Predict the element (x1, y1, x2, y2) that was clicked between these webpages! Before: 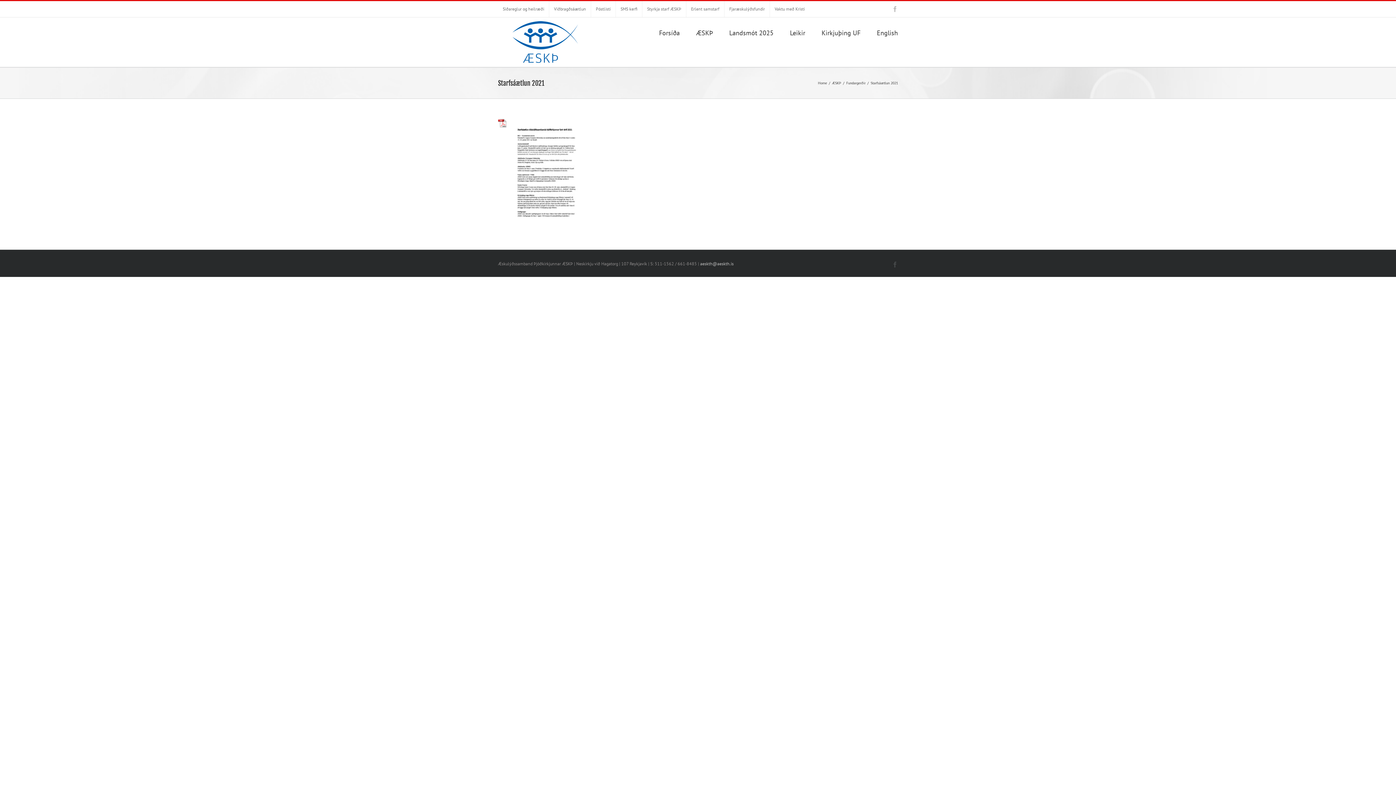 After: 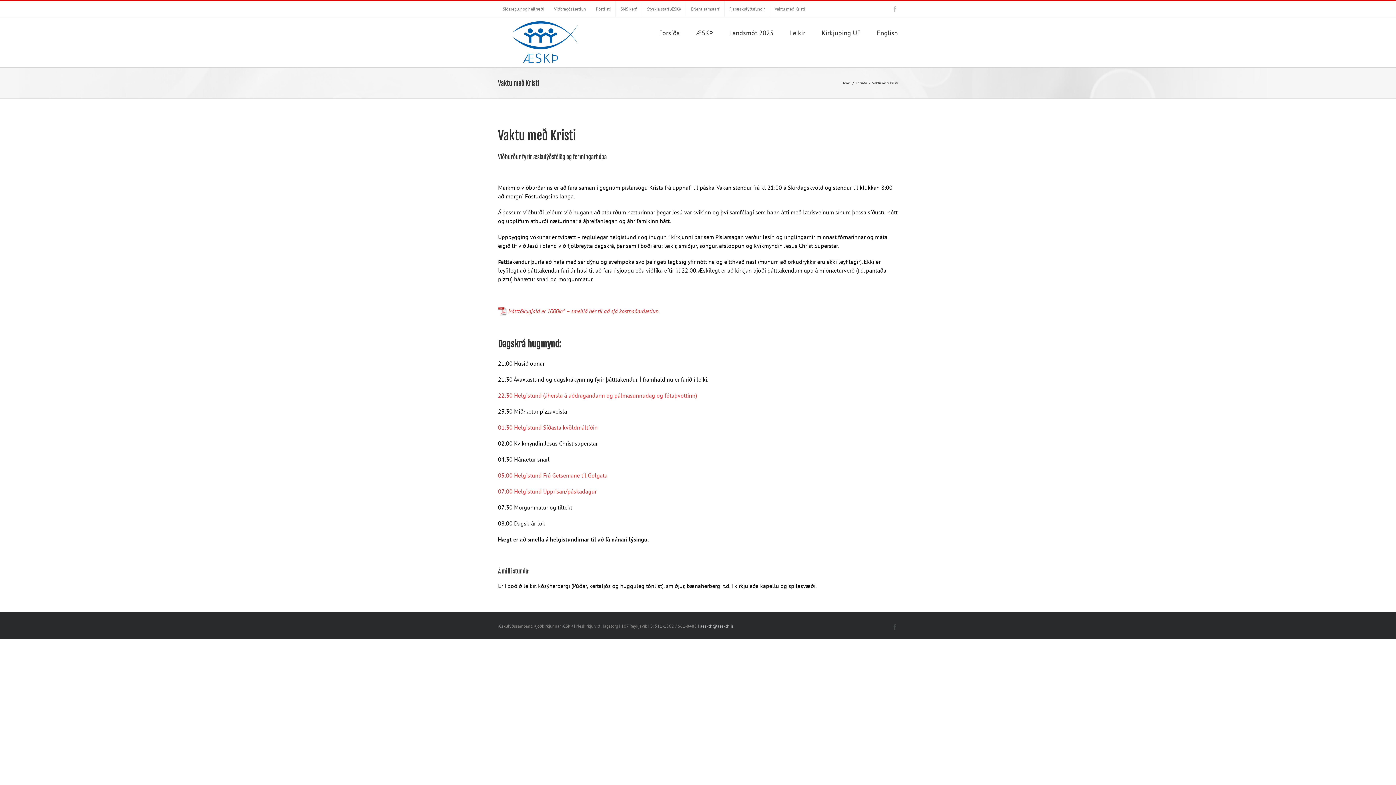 Action: bbox: (770, 1, 809, 17) label: Vaktu með Kristi